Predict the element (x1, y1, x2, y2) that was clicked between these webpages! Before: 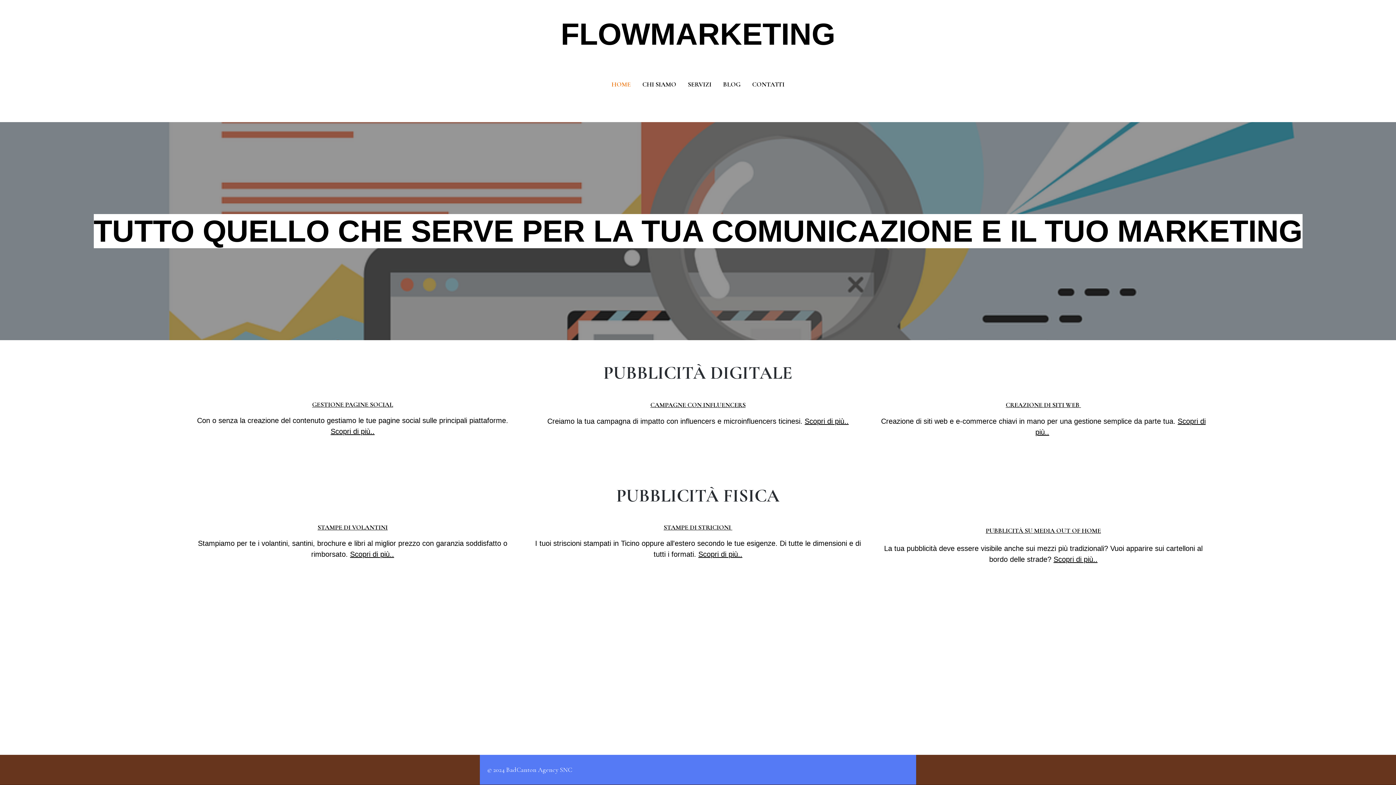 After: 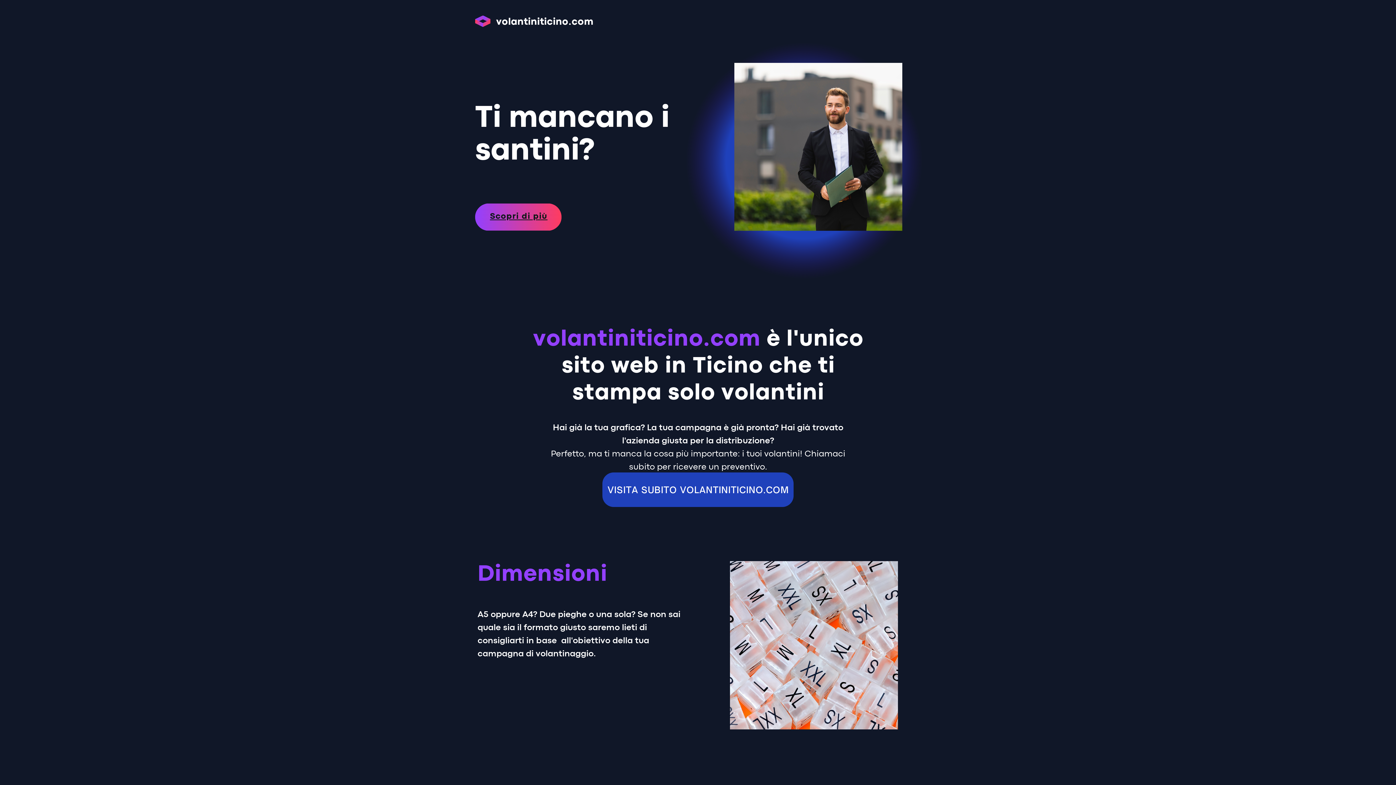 Action: bbox: (350, 550, 394, 558) label: Scopri di più..